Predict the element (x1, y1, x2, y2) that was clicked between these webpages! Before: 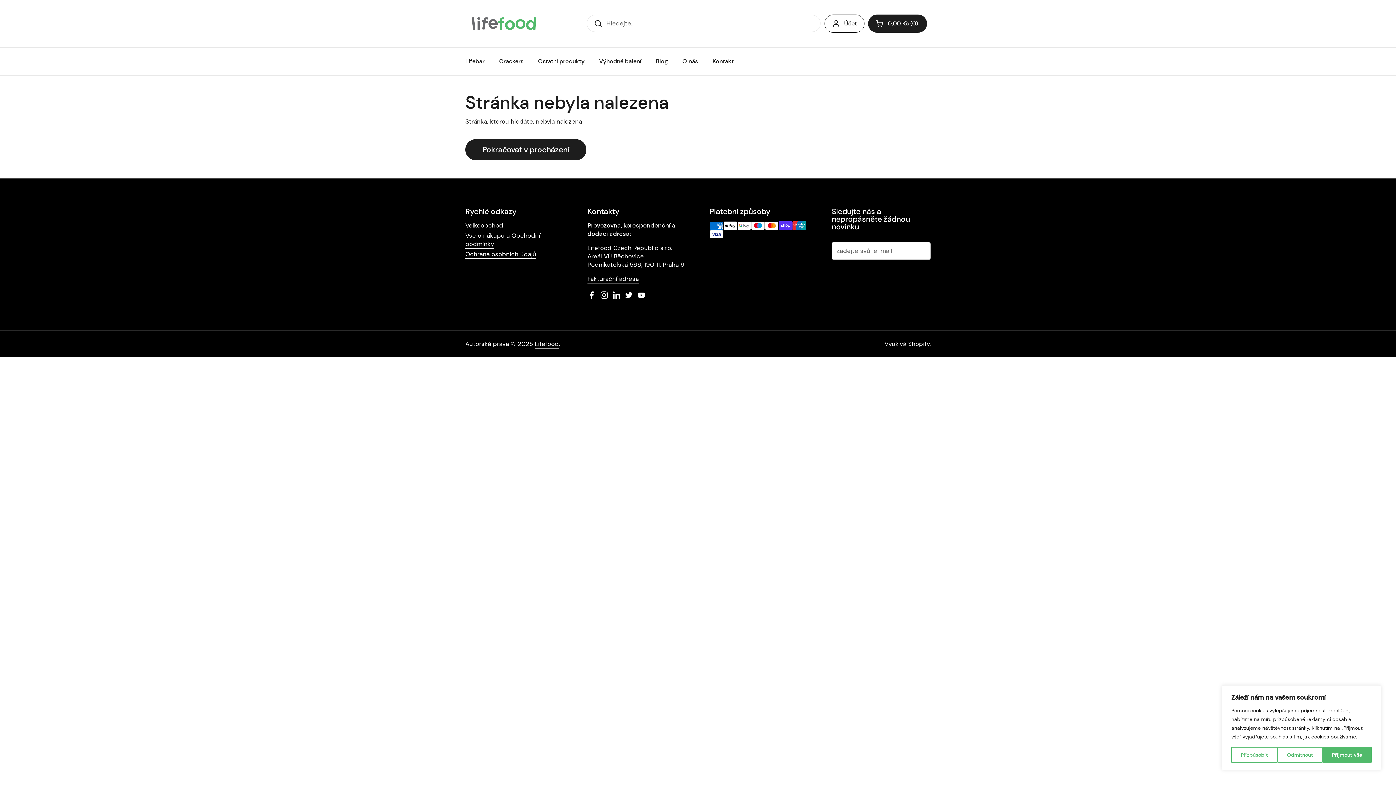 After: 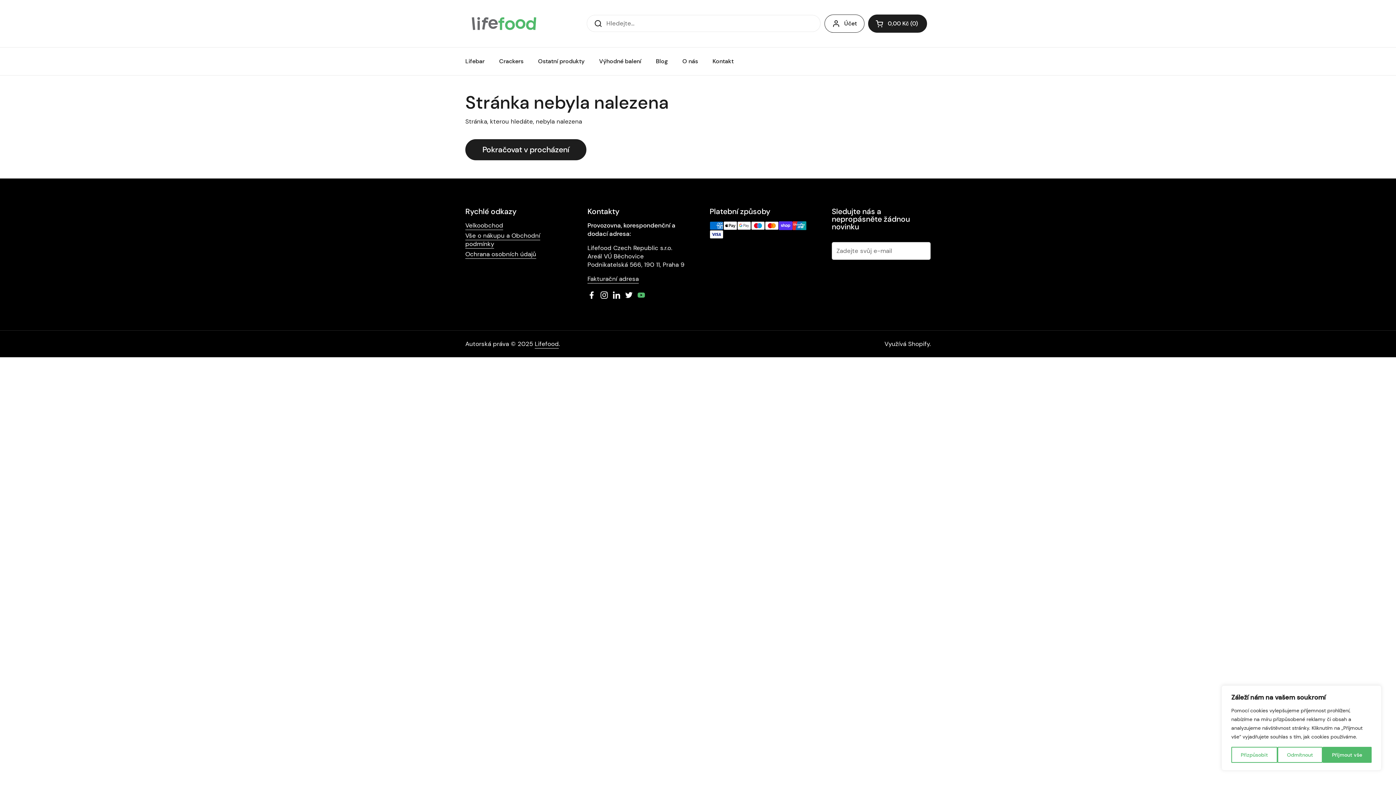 Action: bbox: (637, 291, 645, 299) label: YouTube